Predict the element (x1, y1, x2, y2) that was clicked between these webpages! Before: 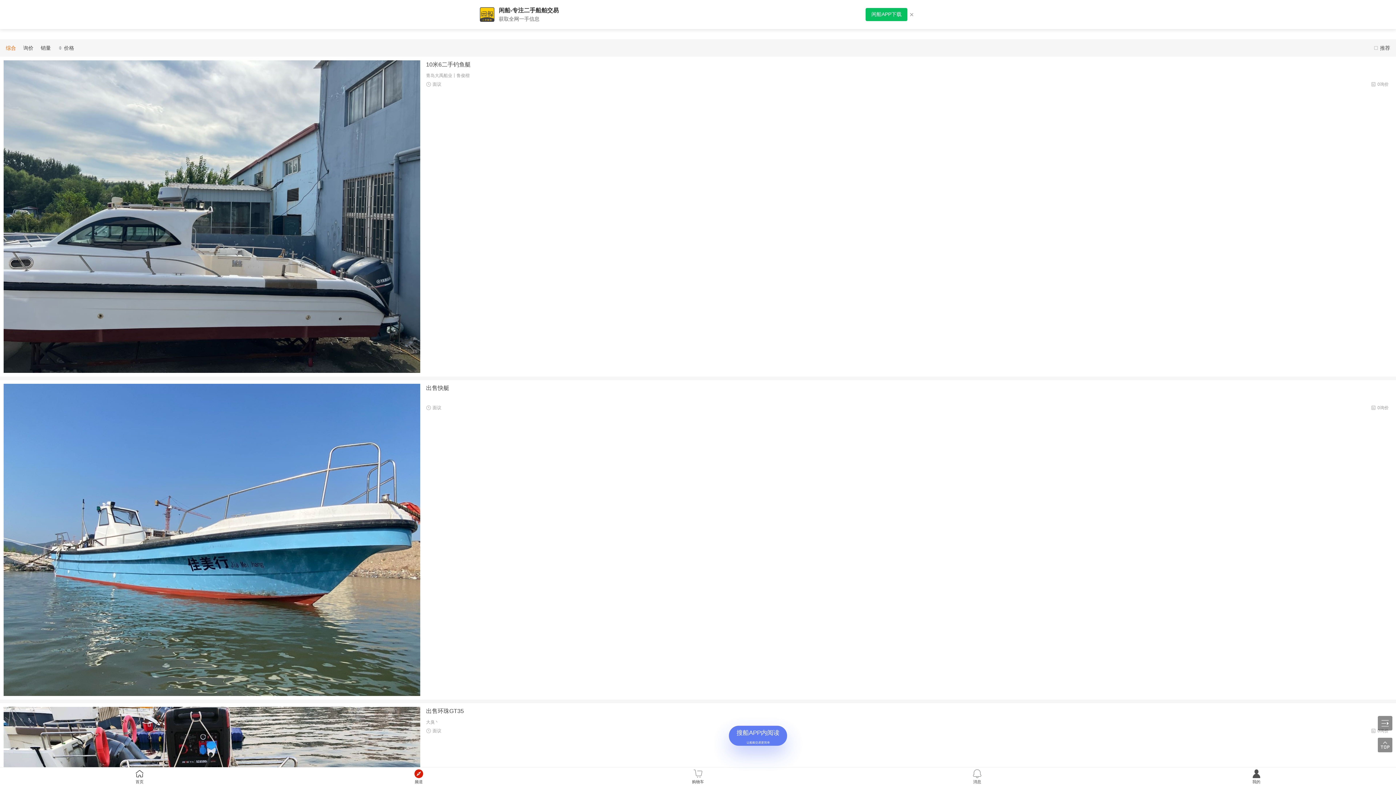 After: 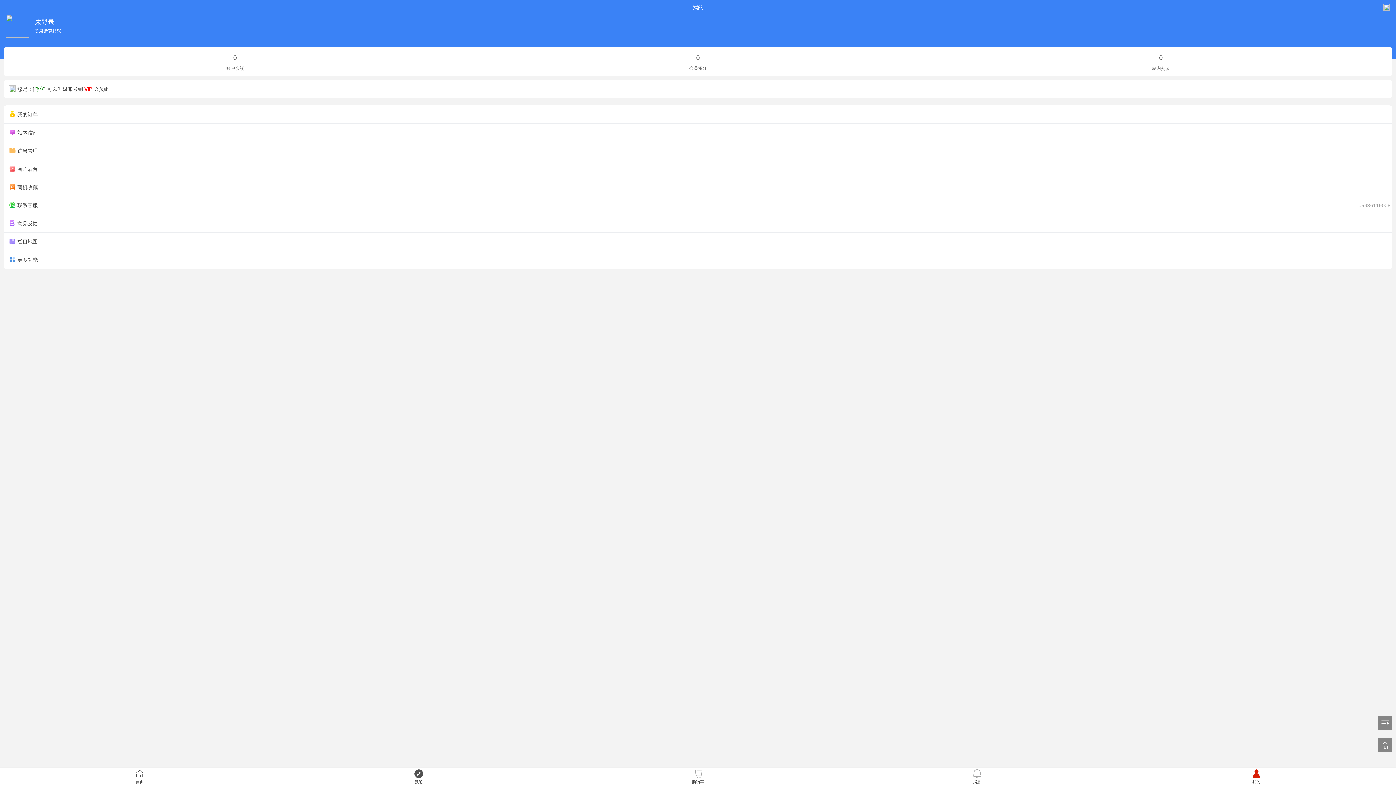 Action: label: 我的 bbox: (1117, 768, 1396, 785)